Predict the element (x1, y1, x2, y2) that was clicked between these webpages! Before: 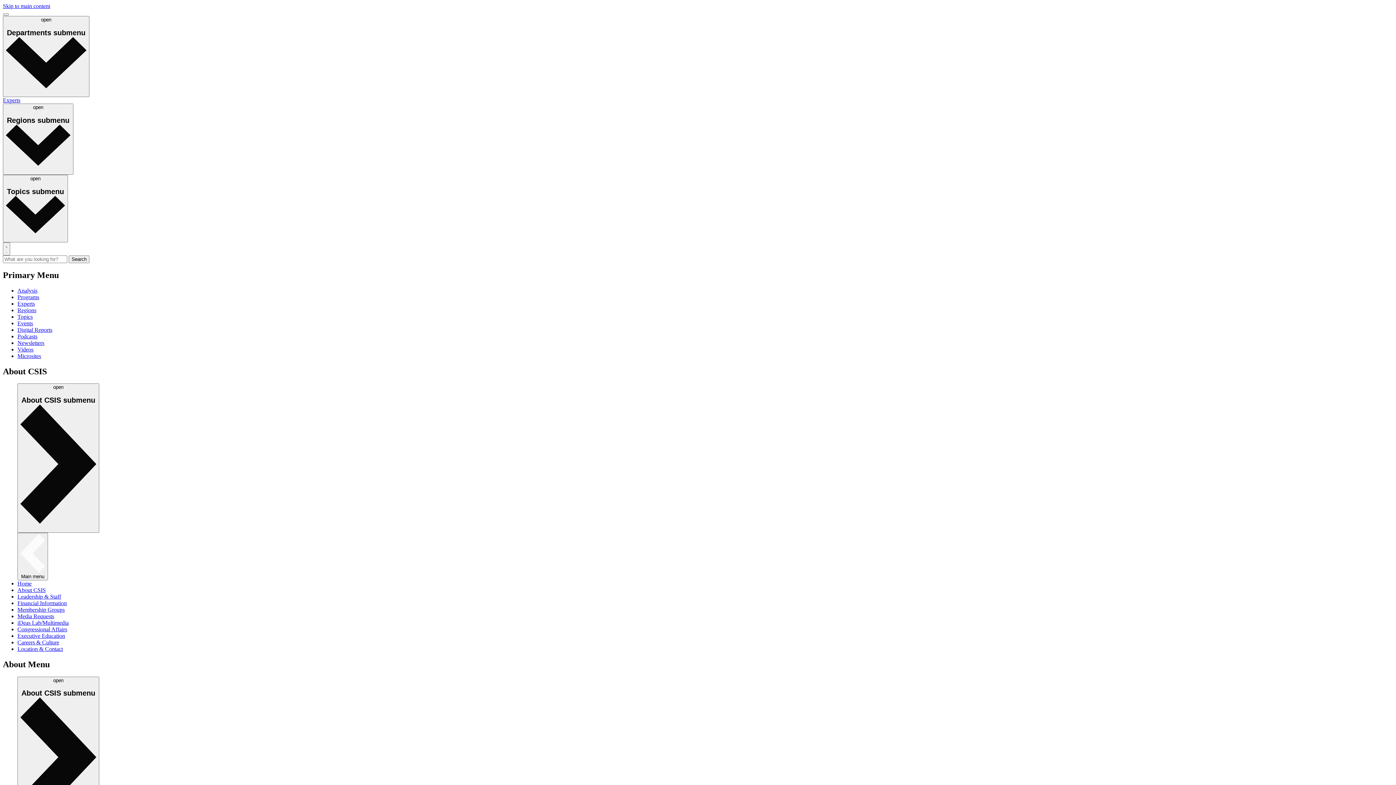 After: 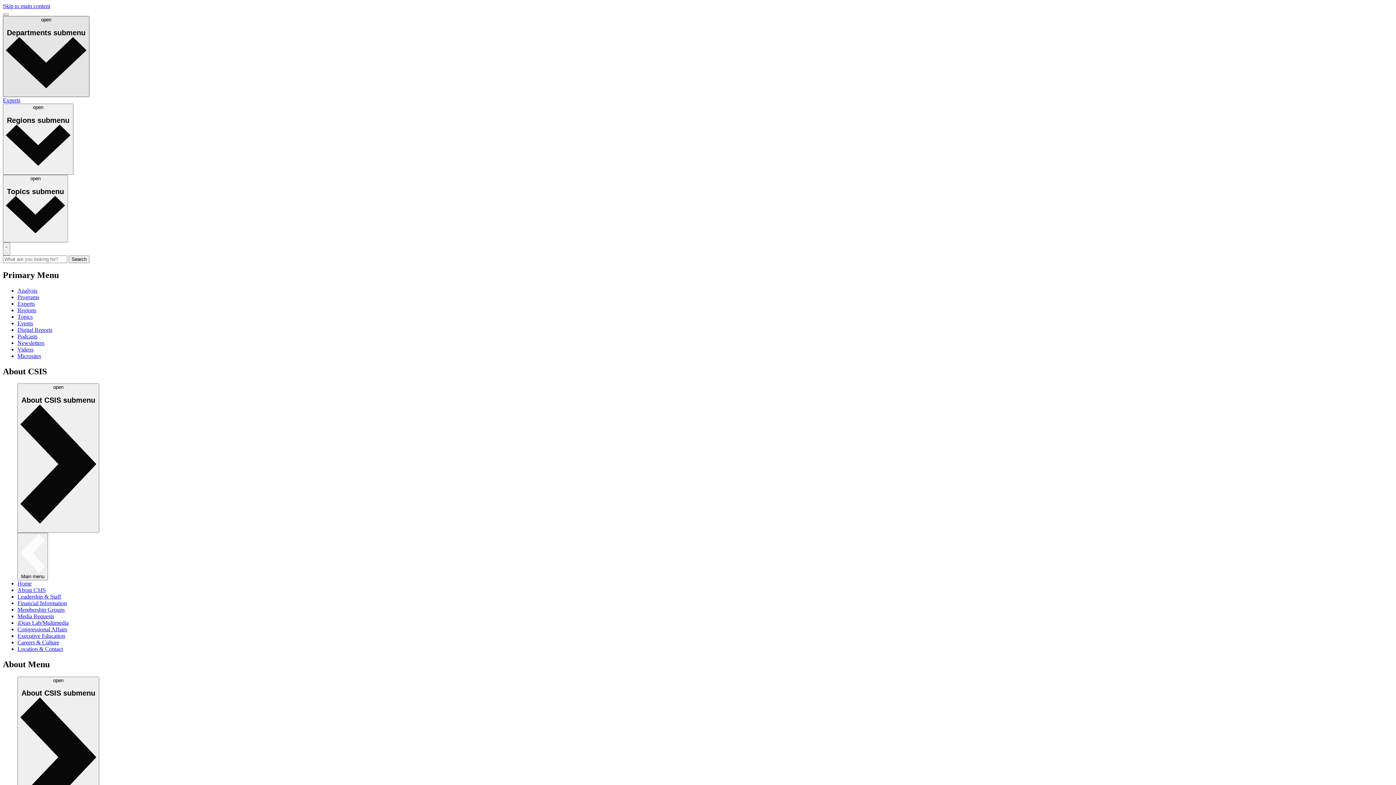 Action: bbox: (2, 16, 89, 97) label: open
Departments submenu 